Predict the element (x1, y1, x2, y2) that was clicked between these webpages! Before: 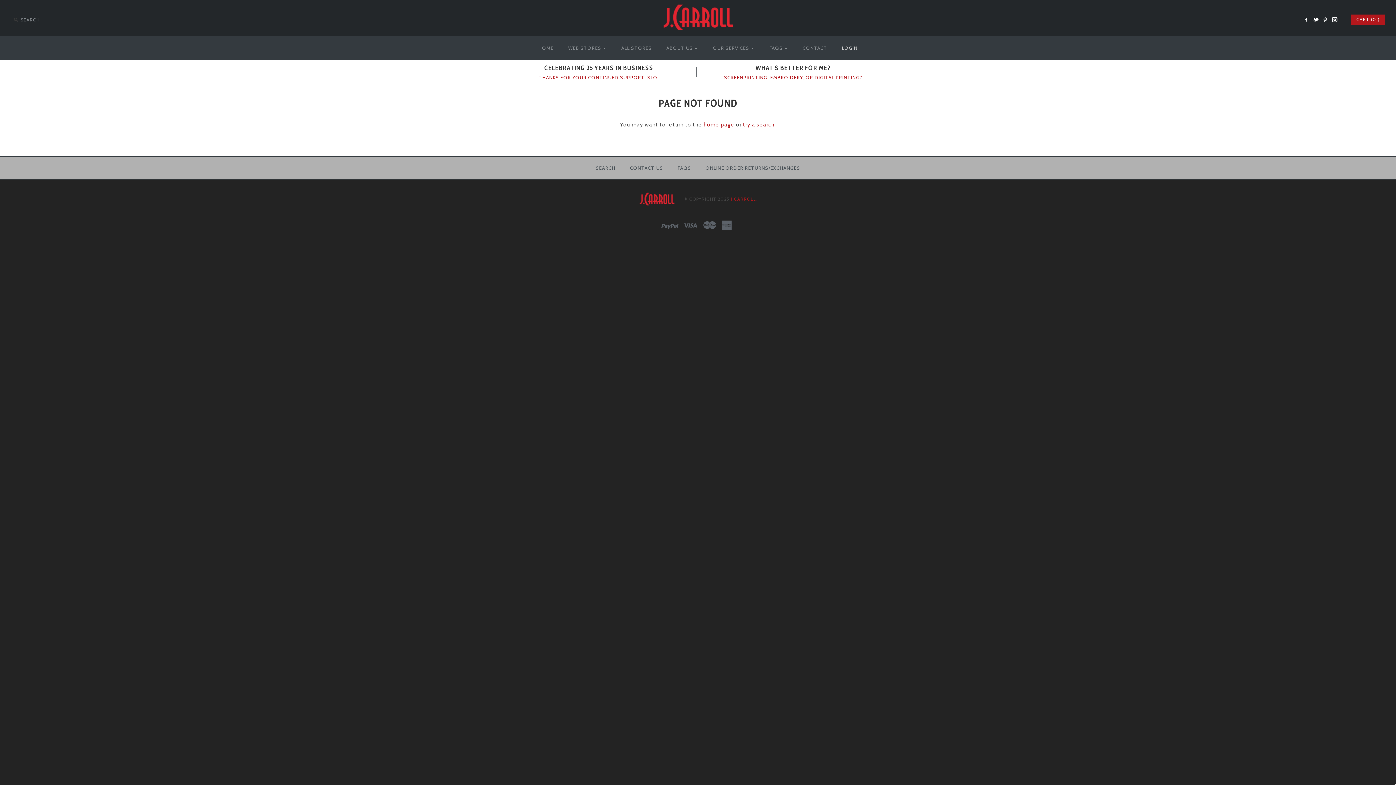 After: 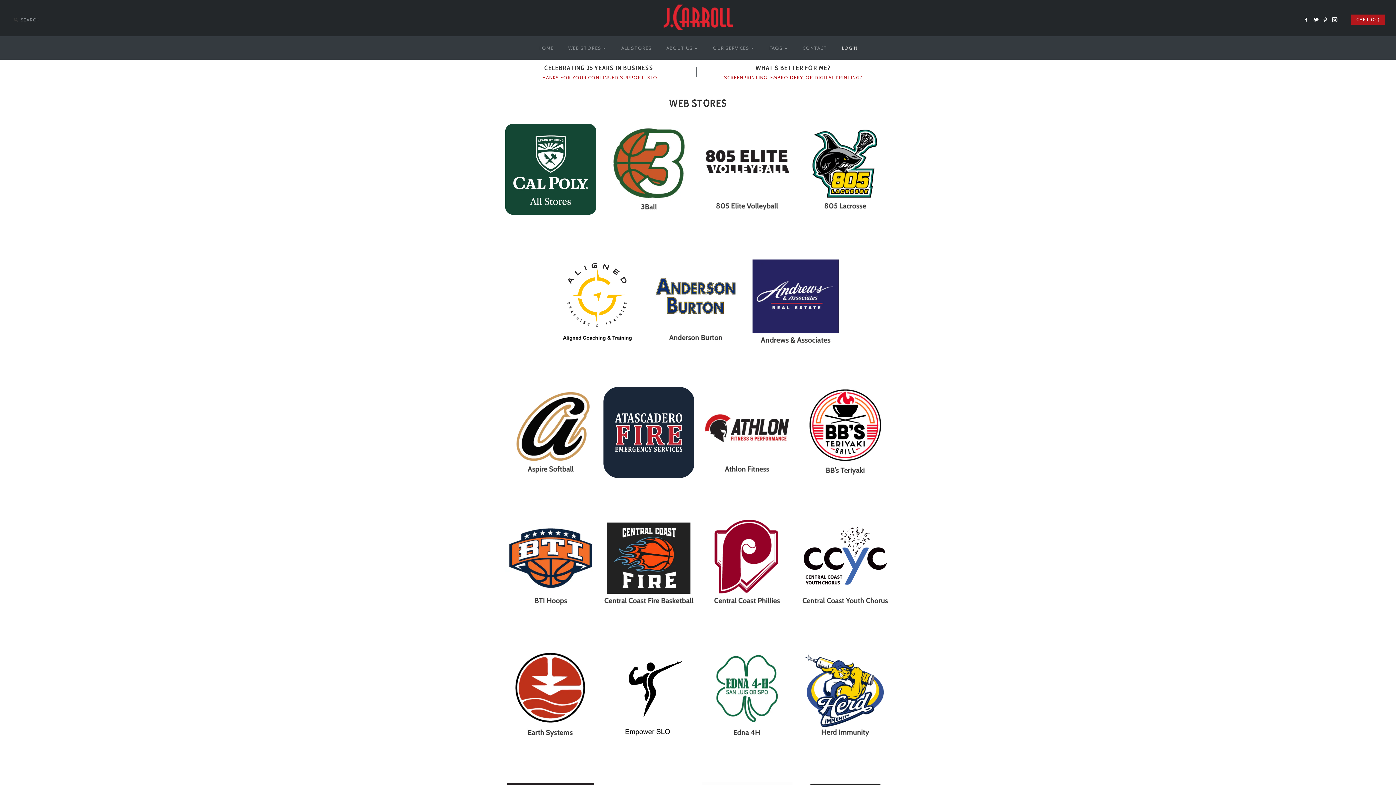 Action: label: ALL STORES bbox: (614, 38, 658, 57)